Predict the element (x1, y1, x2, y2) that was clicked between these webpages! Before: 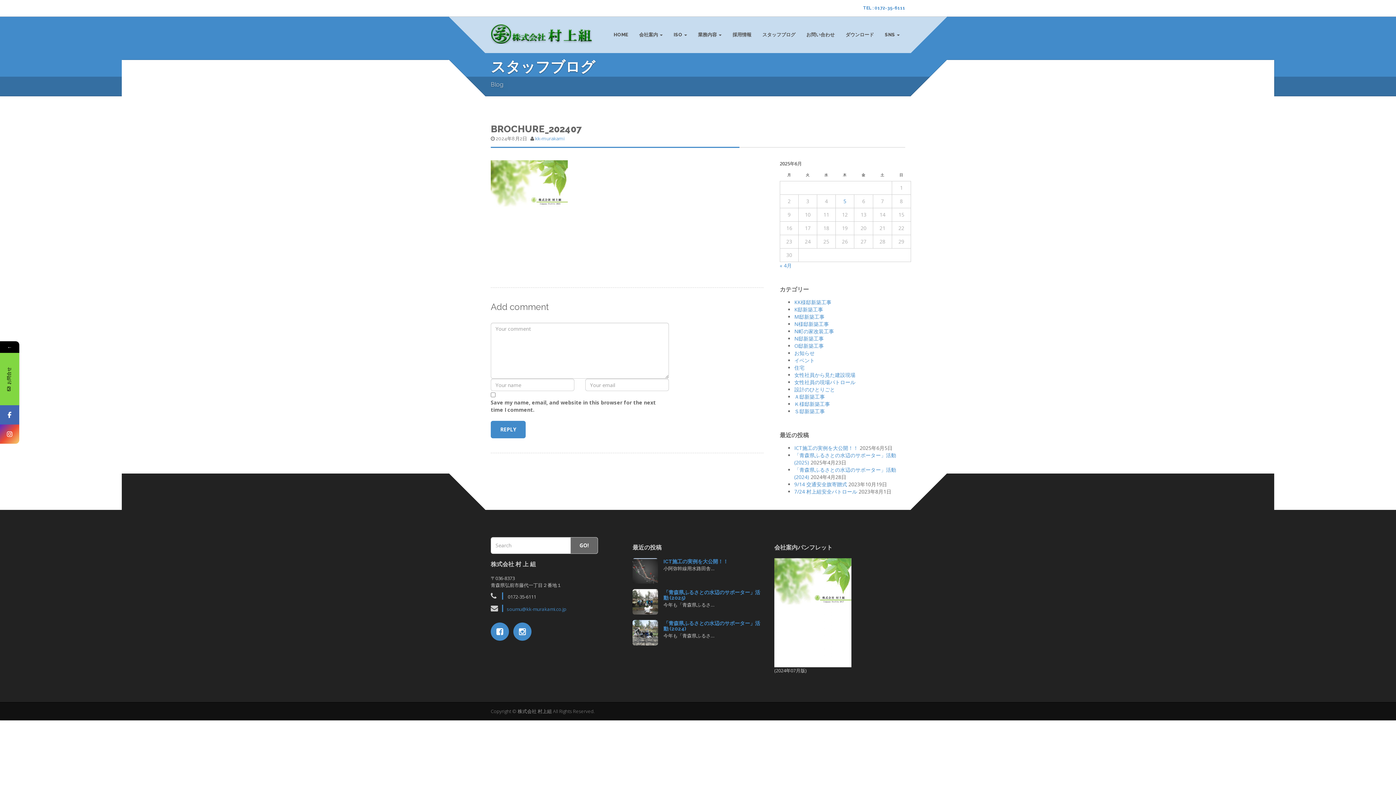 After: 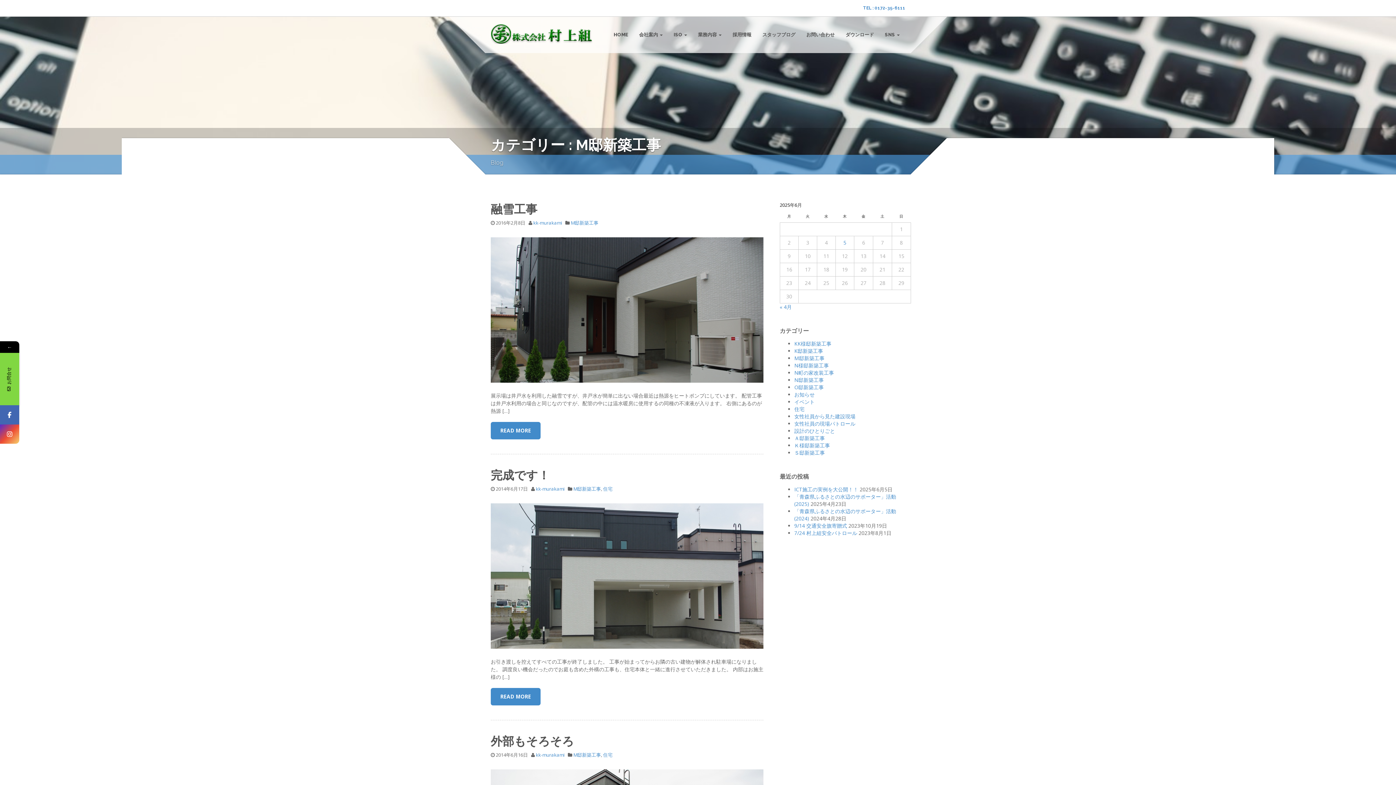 Action: bbox: (794, 313, 824, 320) label: M邸新築工事